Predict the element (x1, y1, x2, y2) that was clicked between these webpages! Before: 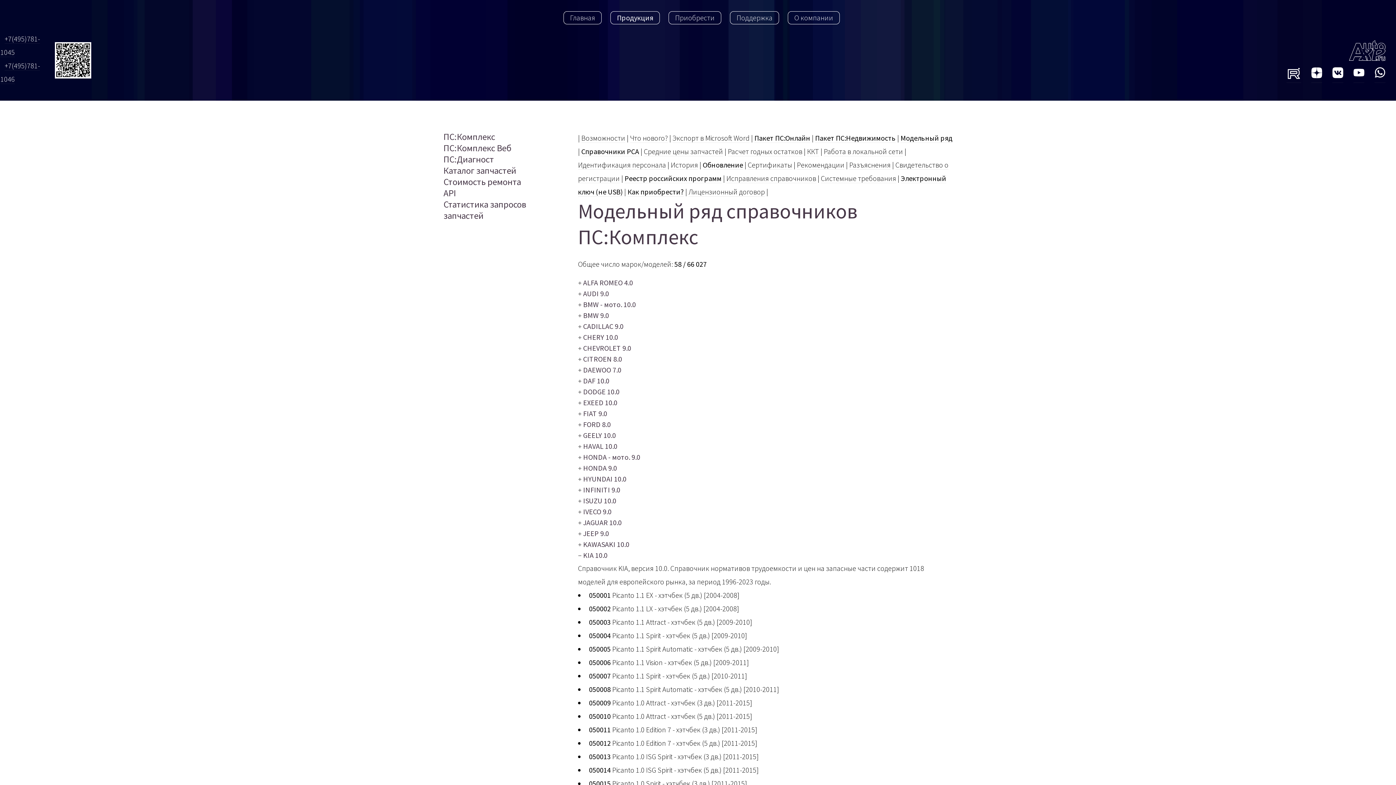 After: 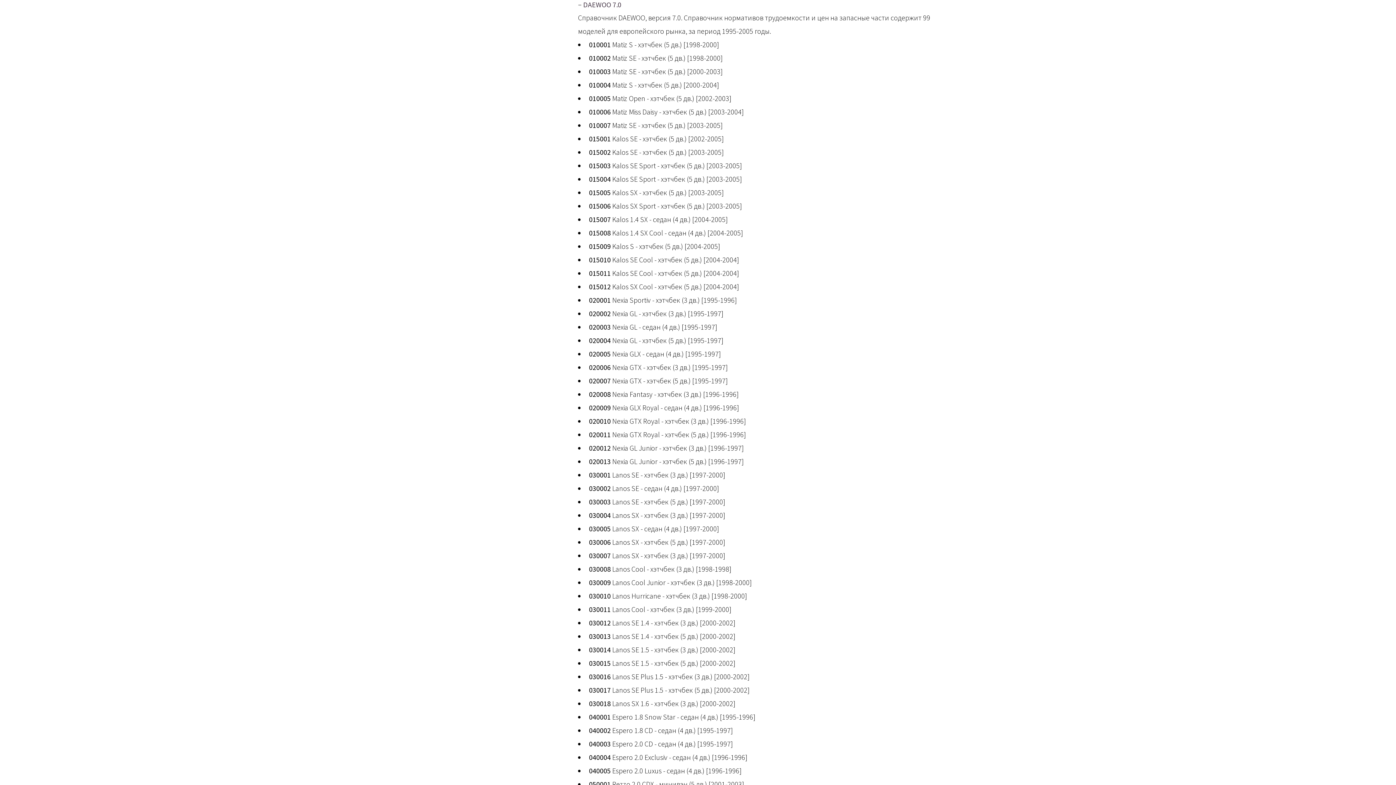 Action: bbox: (578, 365, 621, 374) label:  DAEWOO 7.0